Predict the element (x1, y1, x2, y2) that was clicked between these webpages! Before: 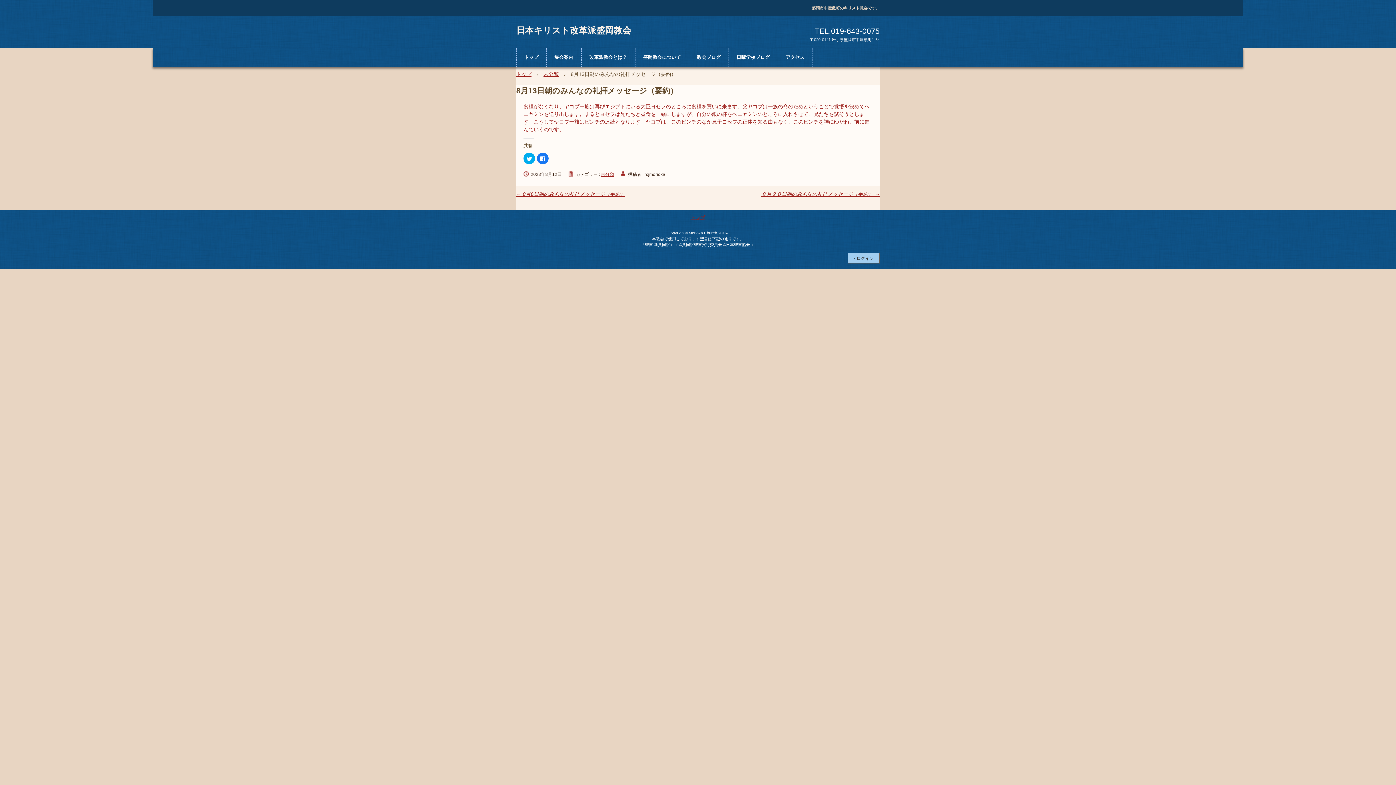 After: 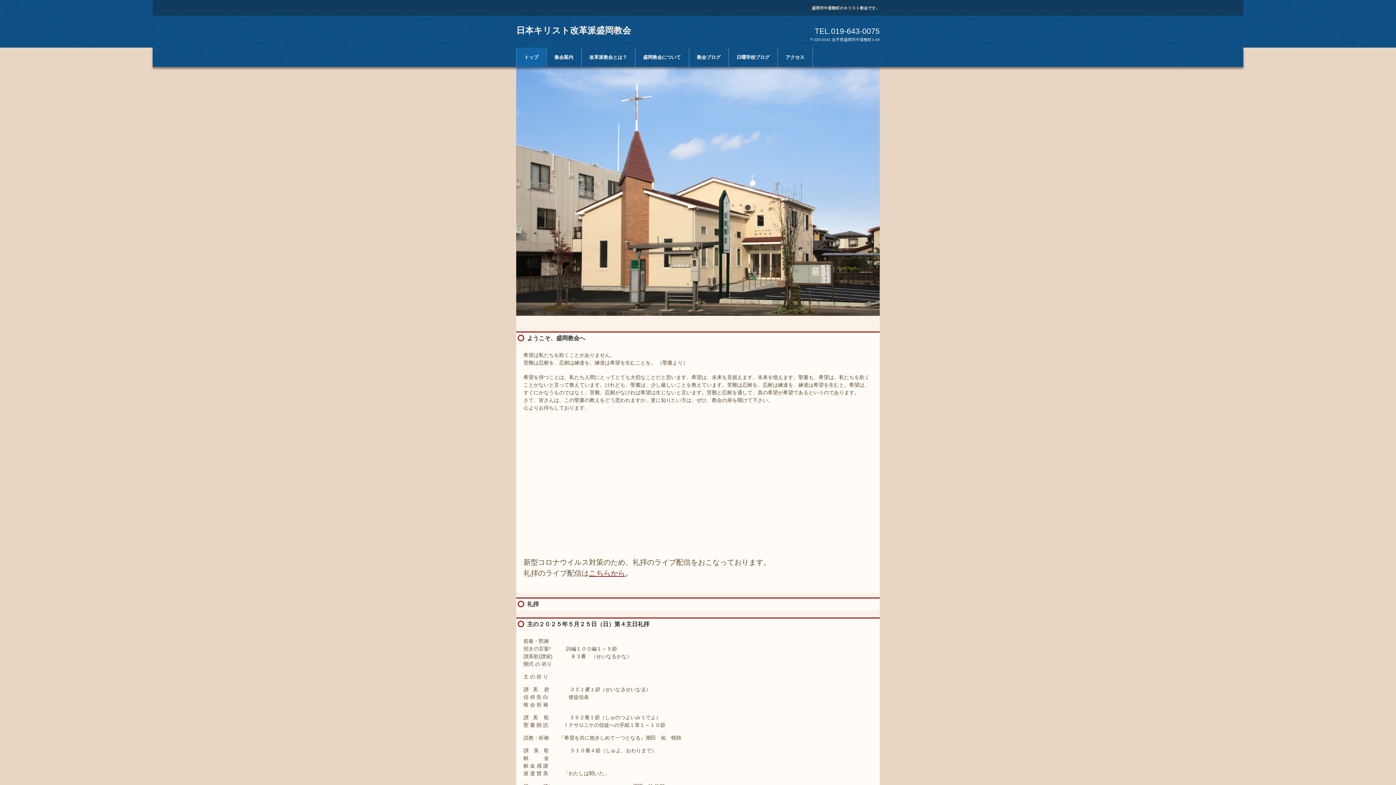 Action: bbox: (516, 24, 631, 34) label: 日本キリスト改革派盛岡教会